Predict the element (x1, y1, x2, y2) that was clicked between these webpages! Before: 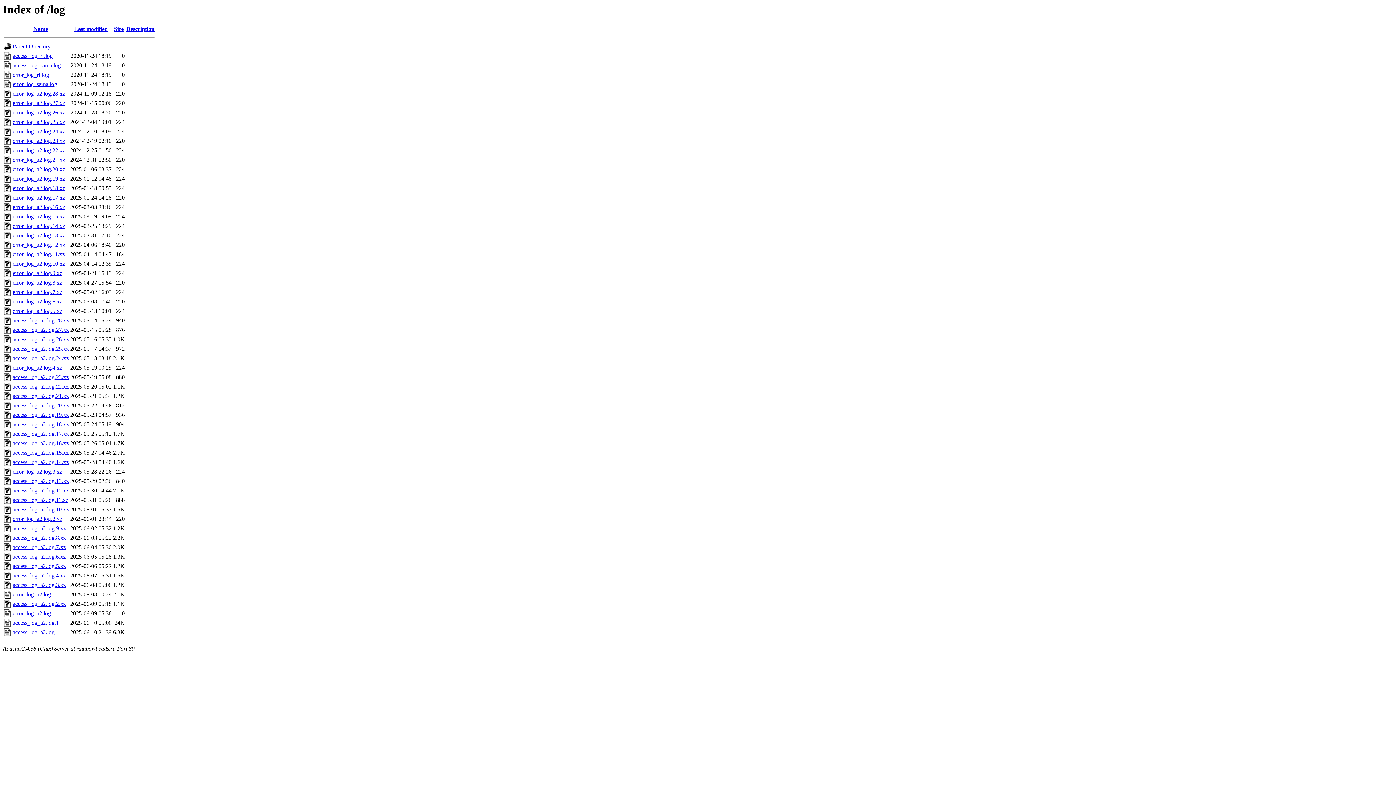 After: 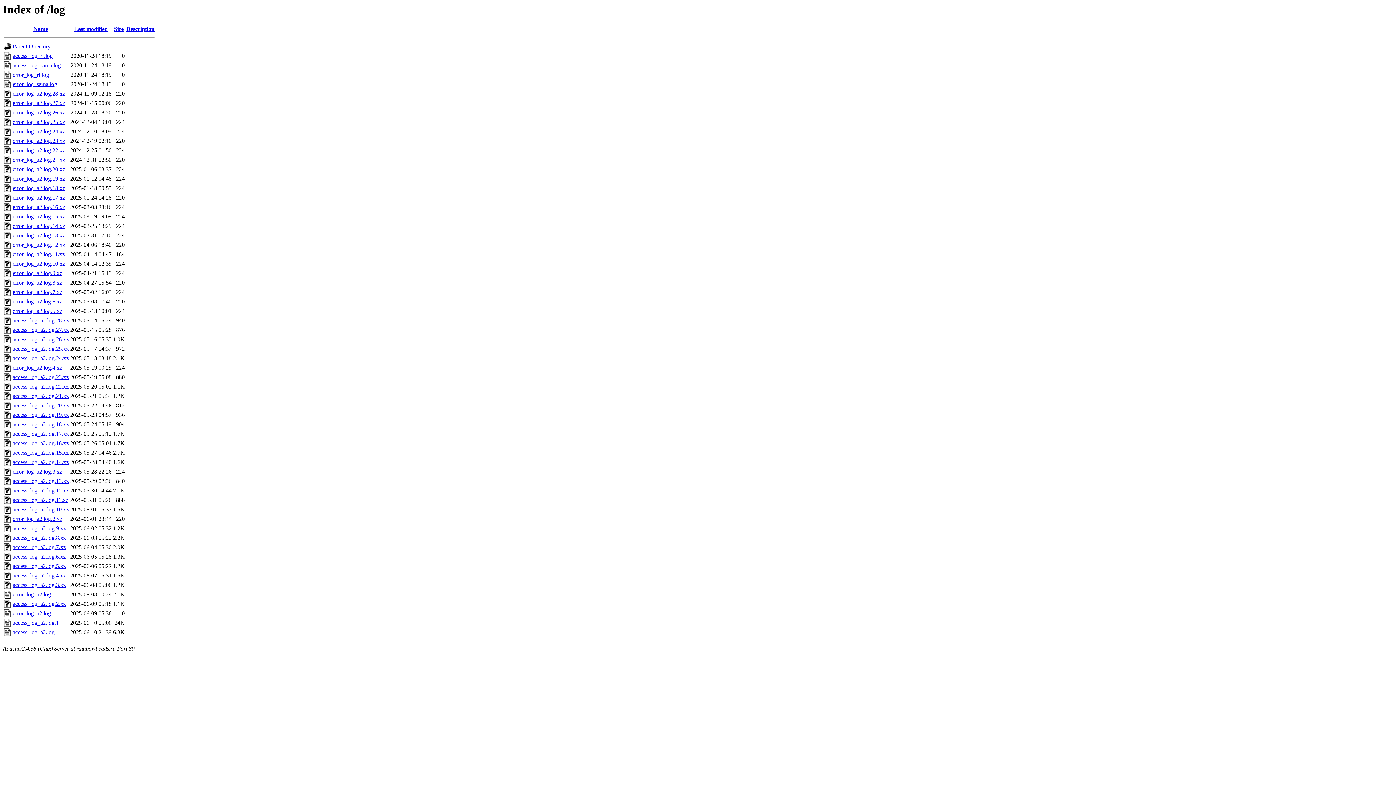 Action: bbox: (12, 535, 65, 541) label: access_log_a2.log.8.xz